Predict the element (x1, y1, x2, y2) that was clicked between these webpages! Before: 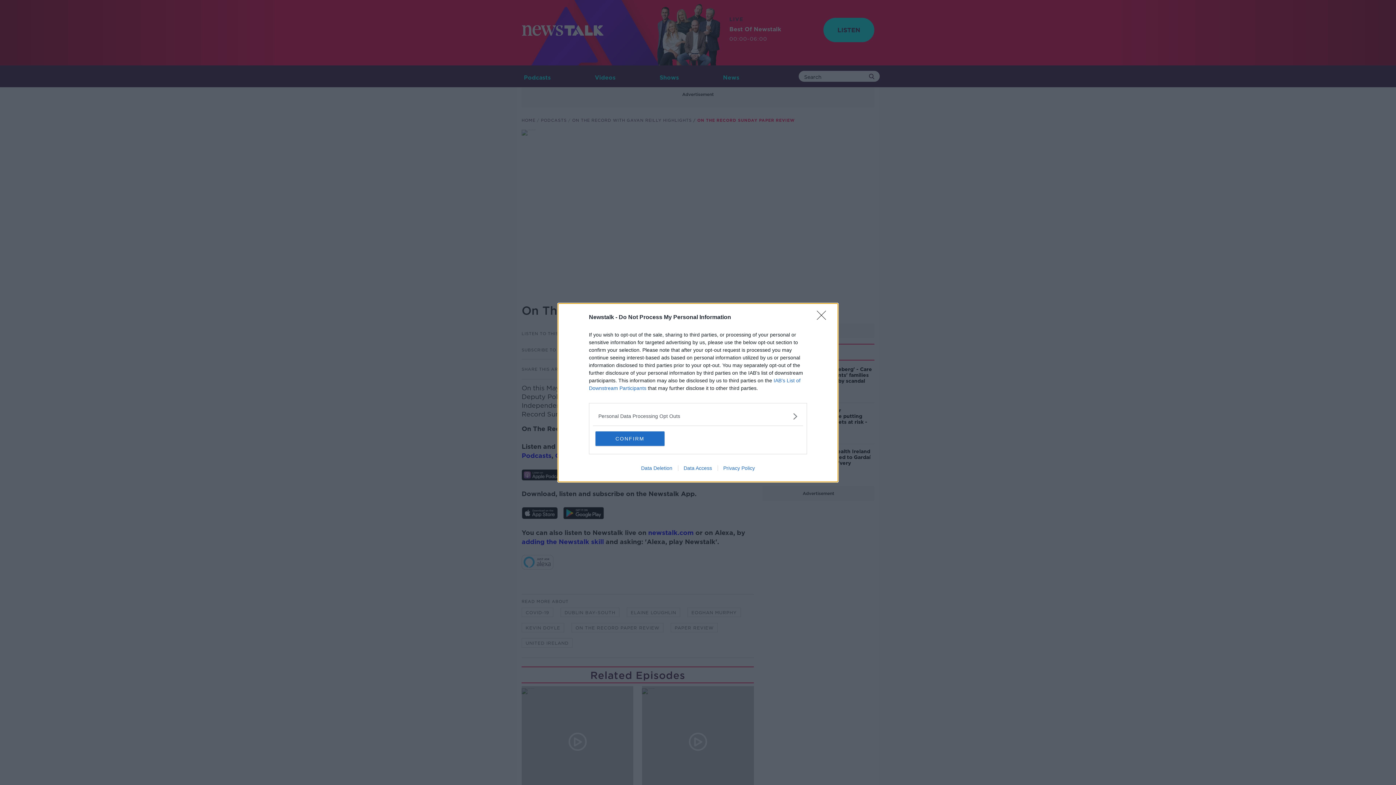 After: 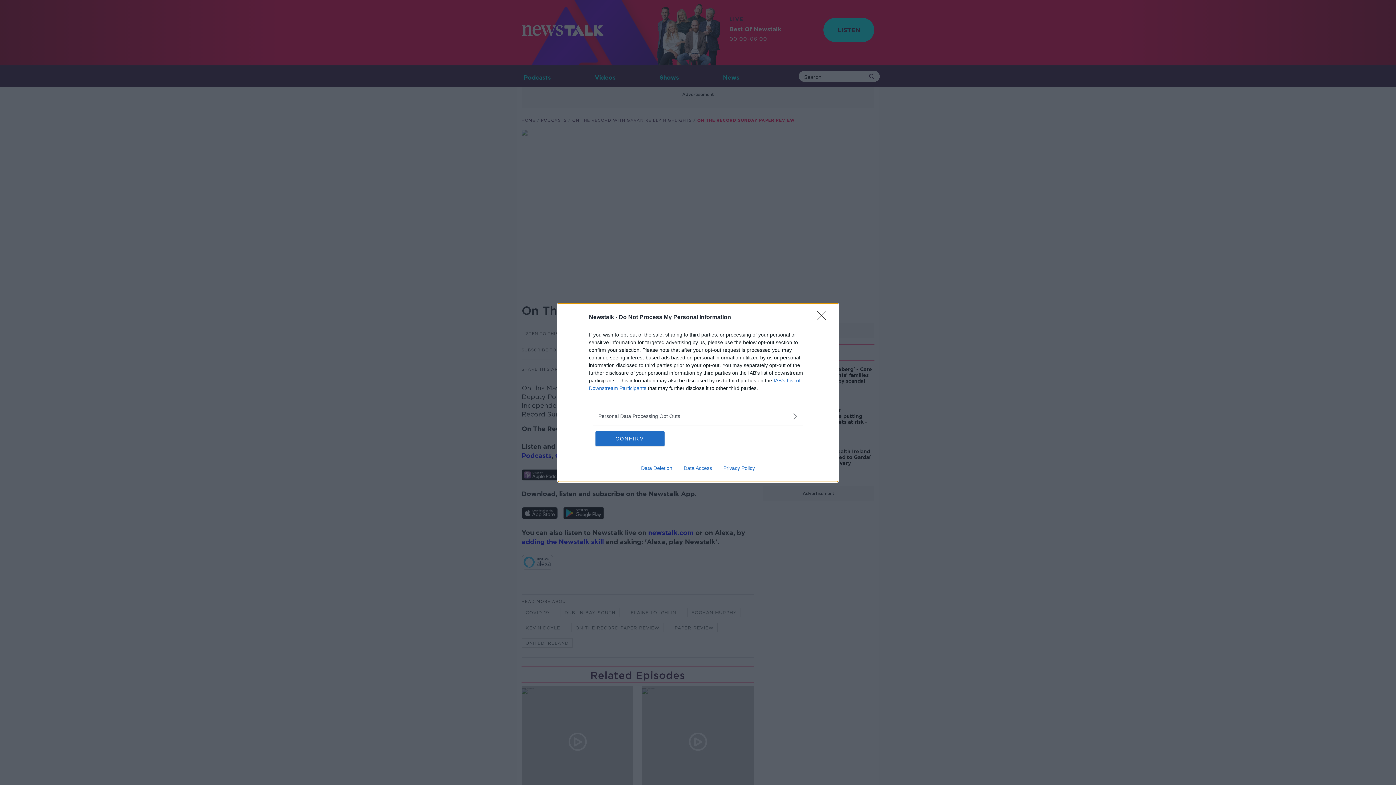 Action: bbox: (678, 465, 717, 471) label: Data Access